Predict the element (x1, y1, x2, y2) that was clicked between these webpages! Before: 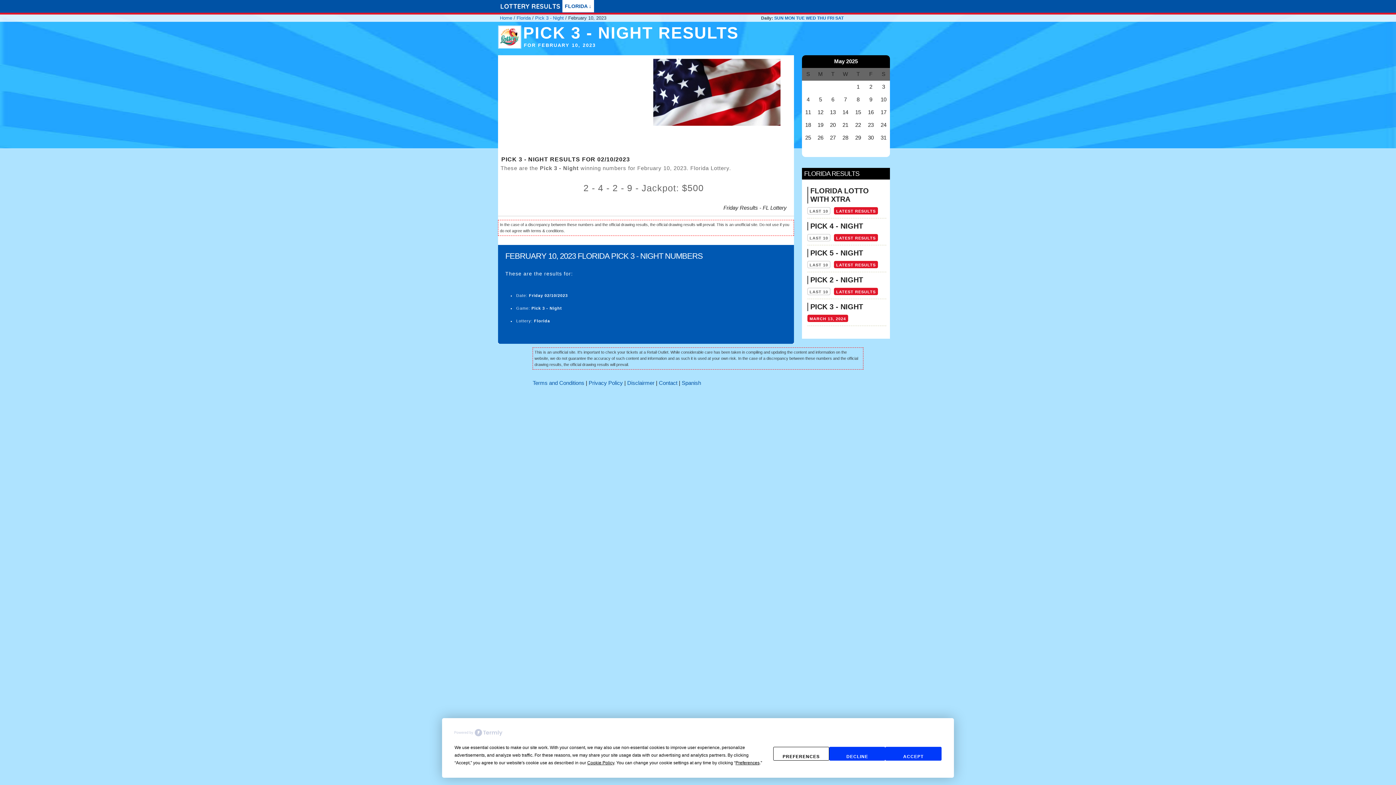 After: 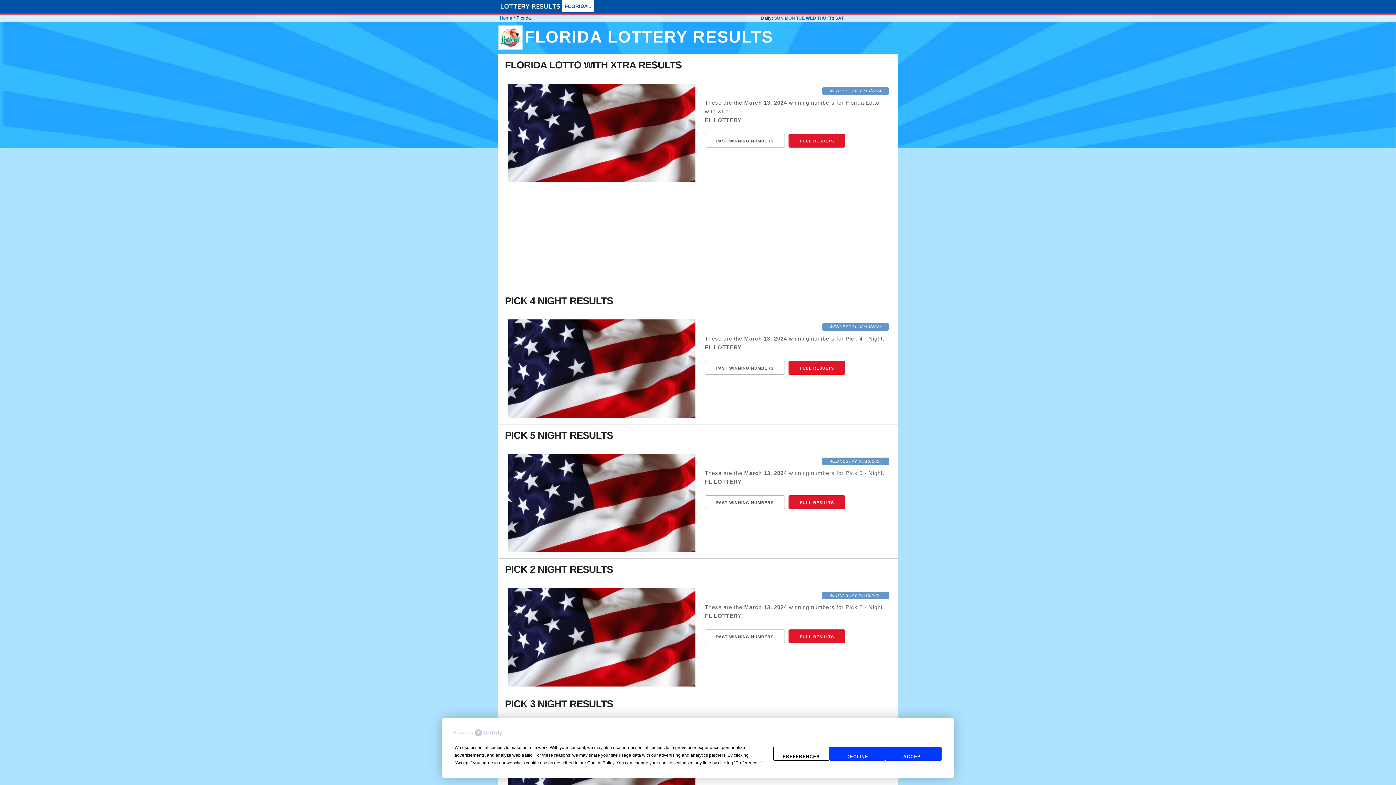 Action: label: Florida bbox: (516, 15, 530, 20)